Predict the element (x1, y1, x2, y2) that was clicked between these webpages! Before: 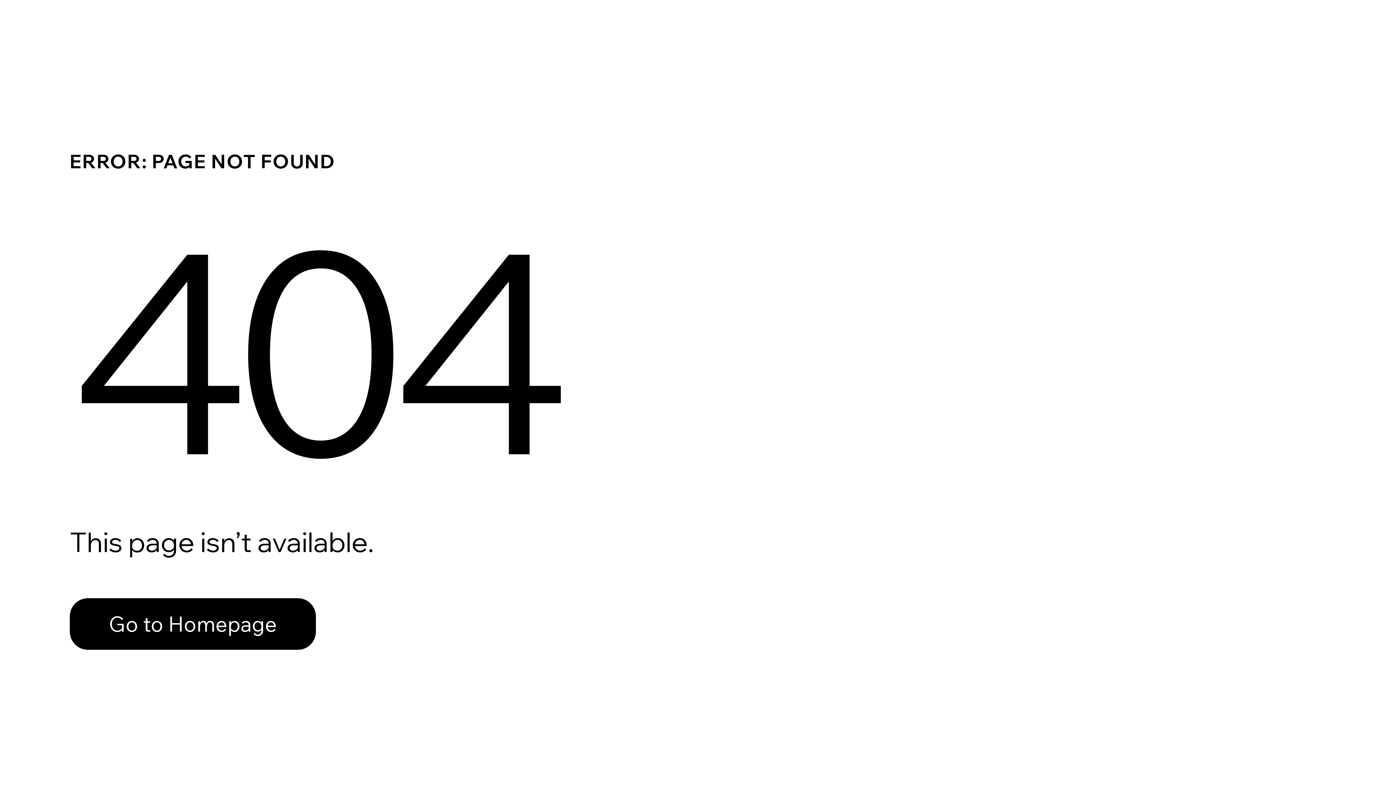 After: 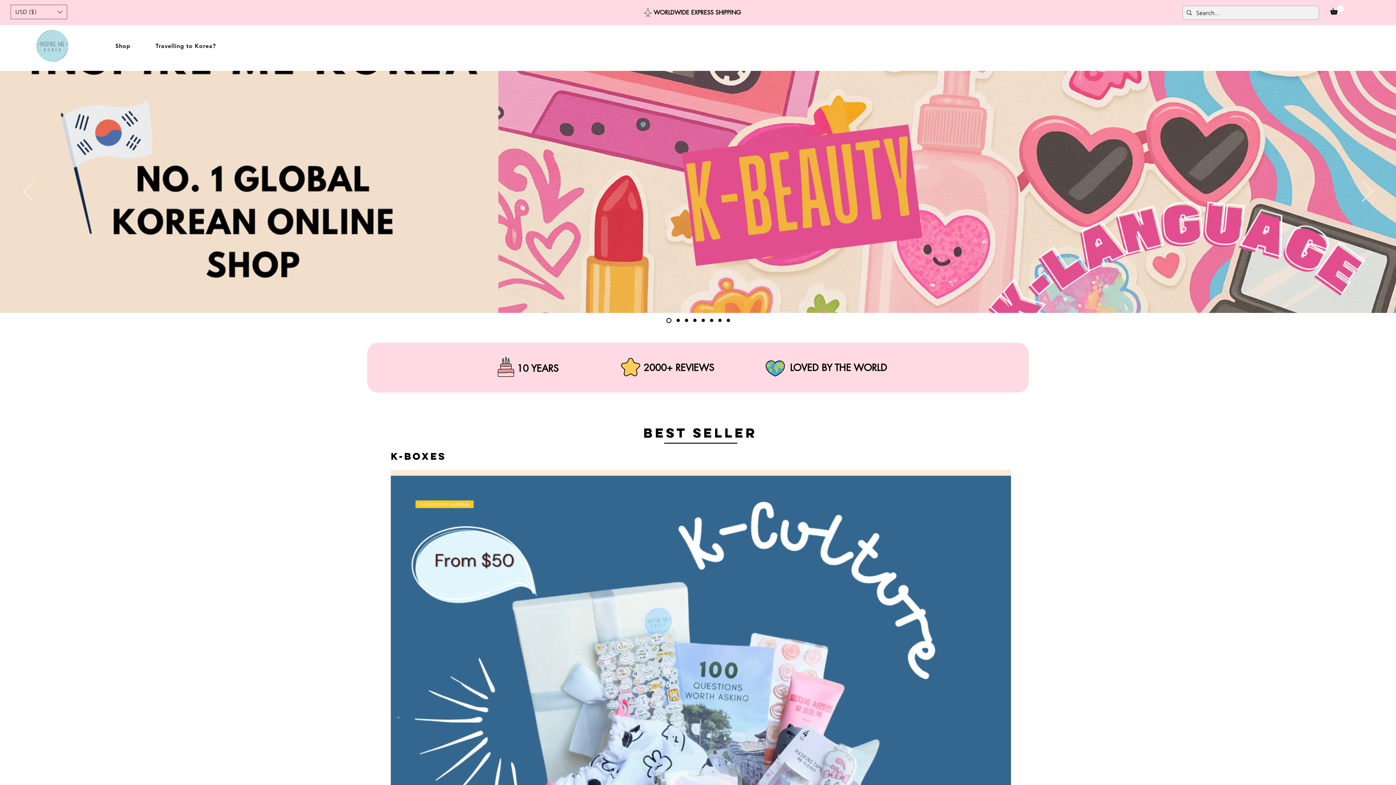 Action: label: Go to Homepage bbox: (69, 598, 316, 650)